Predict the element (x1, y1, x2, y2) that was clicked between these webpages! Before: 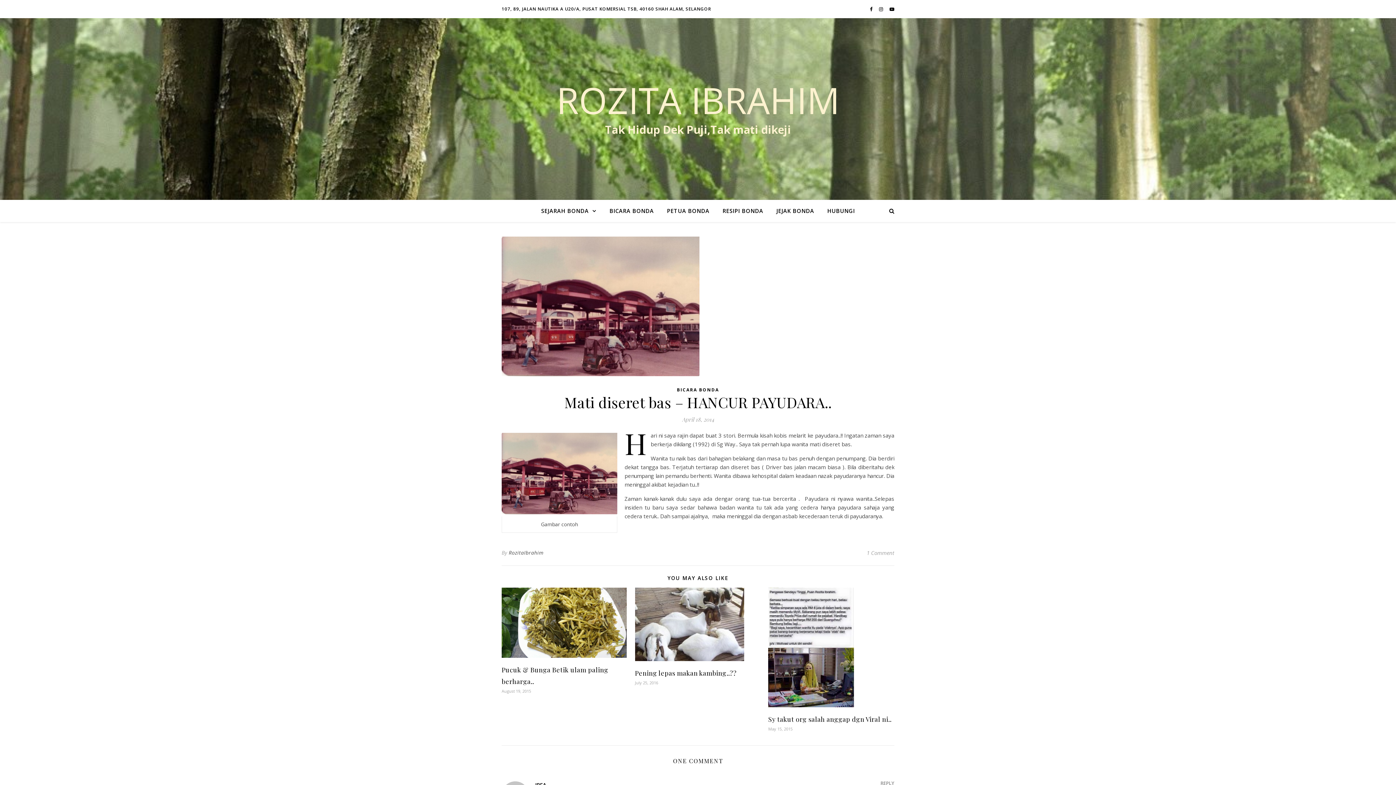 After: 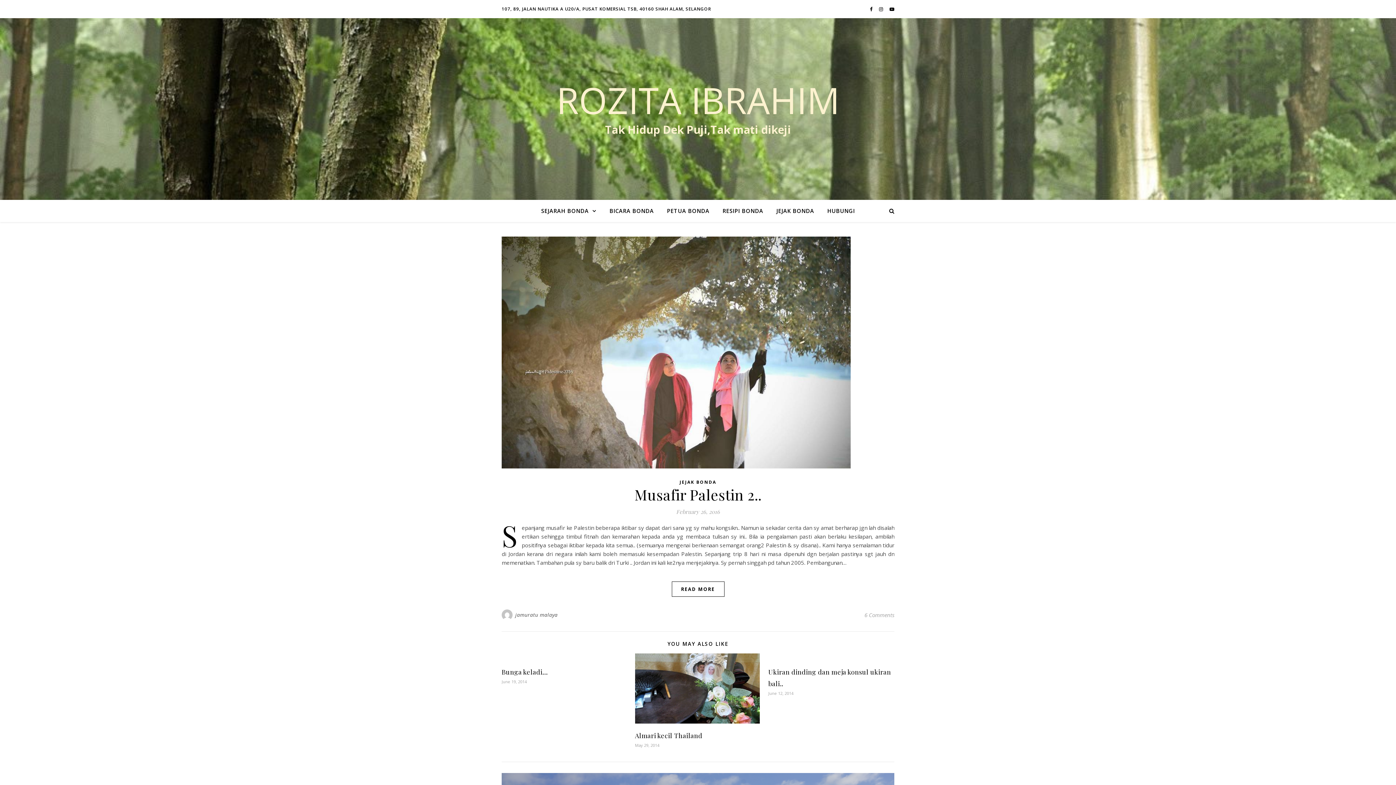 Action: bbox: (770, 200, 820, 221) label: JEJAK BONDA